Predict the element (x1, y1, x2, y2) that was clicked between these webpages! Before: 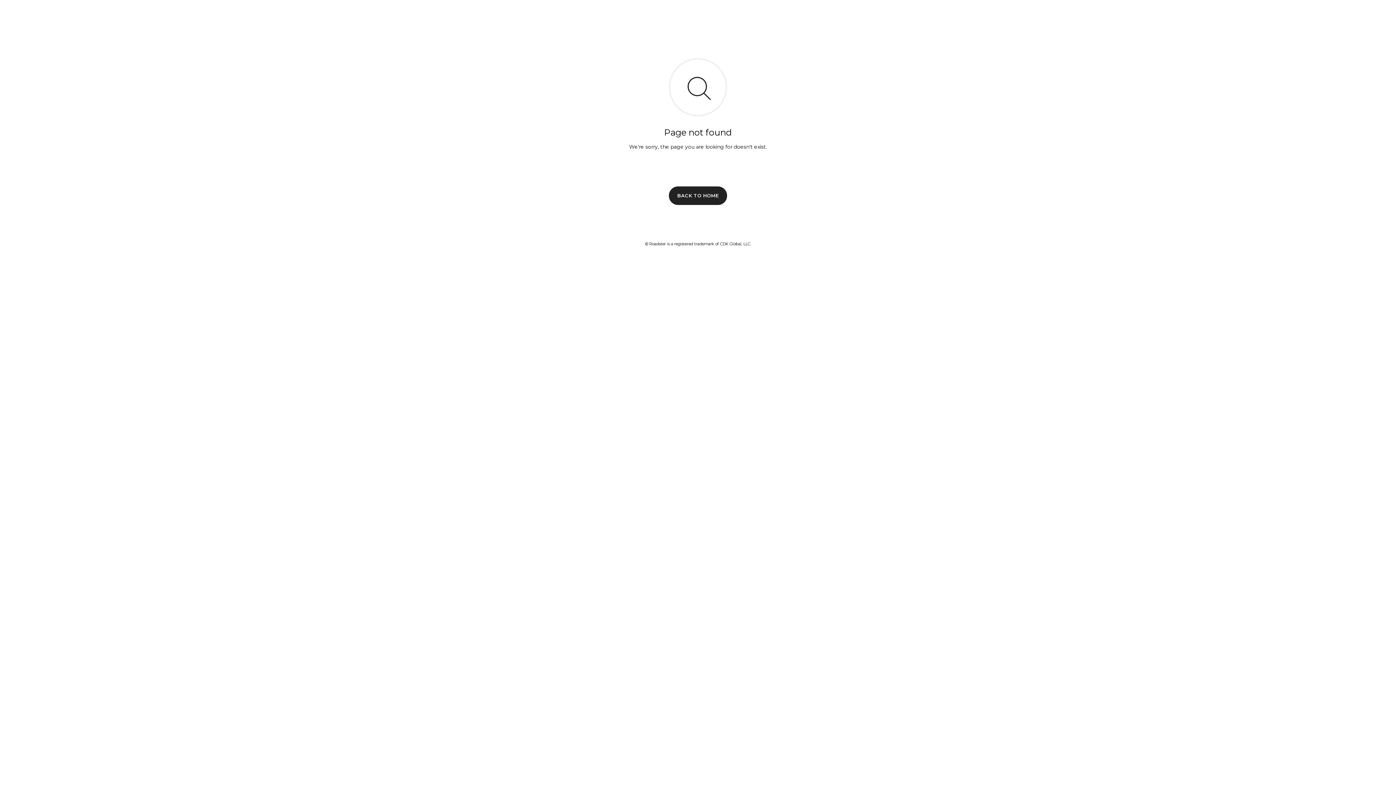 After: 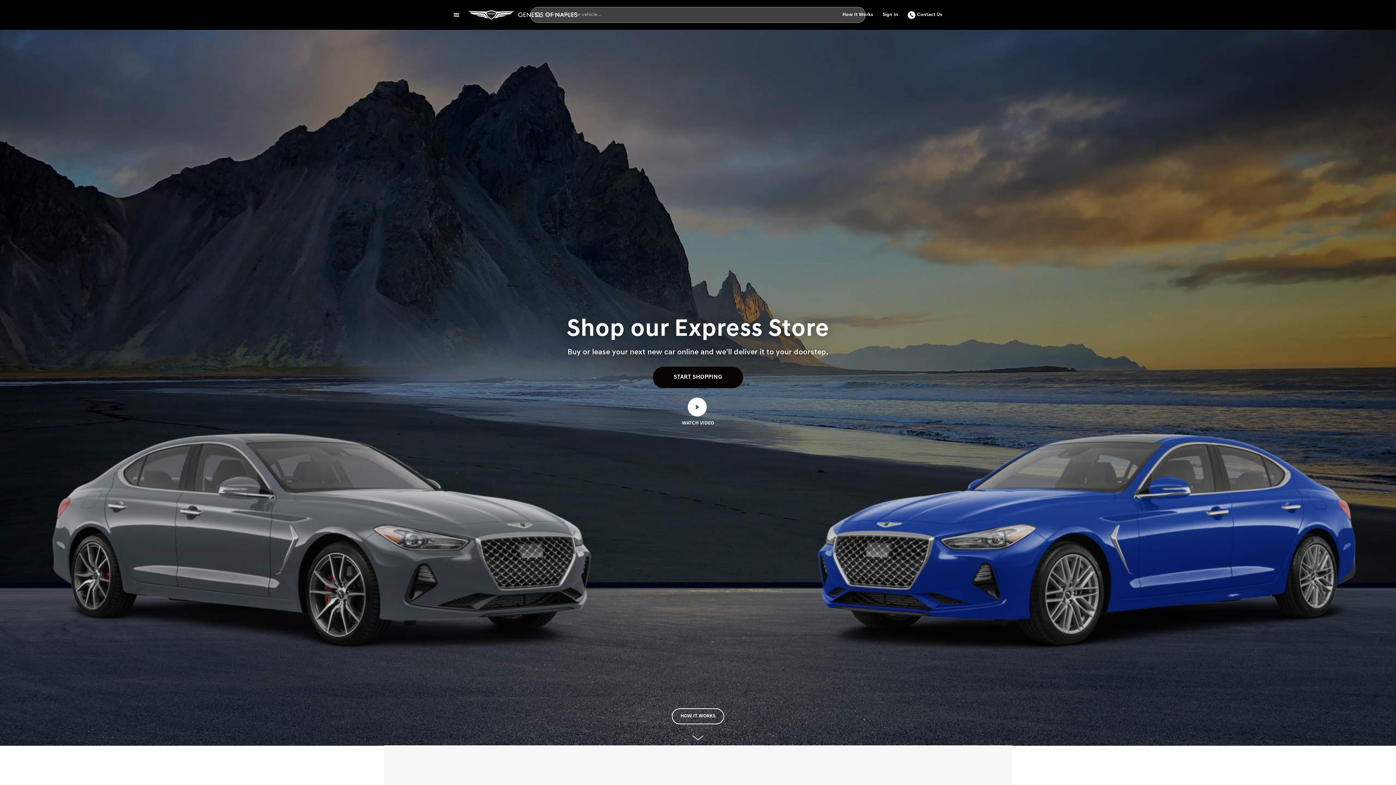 Action: bbox: (669, 186, 727, 204) label: BACK TO HOME